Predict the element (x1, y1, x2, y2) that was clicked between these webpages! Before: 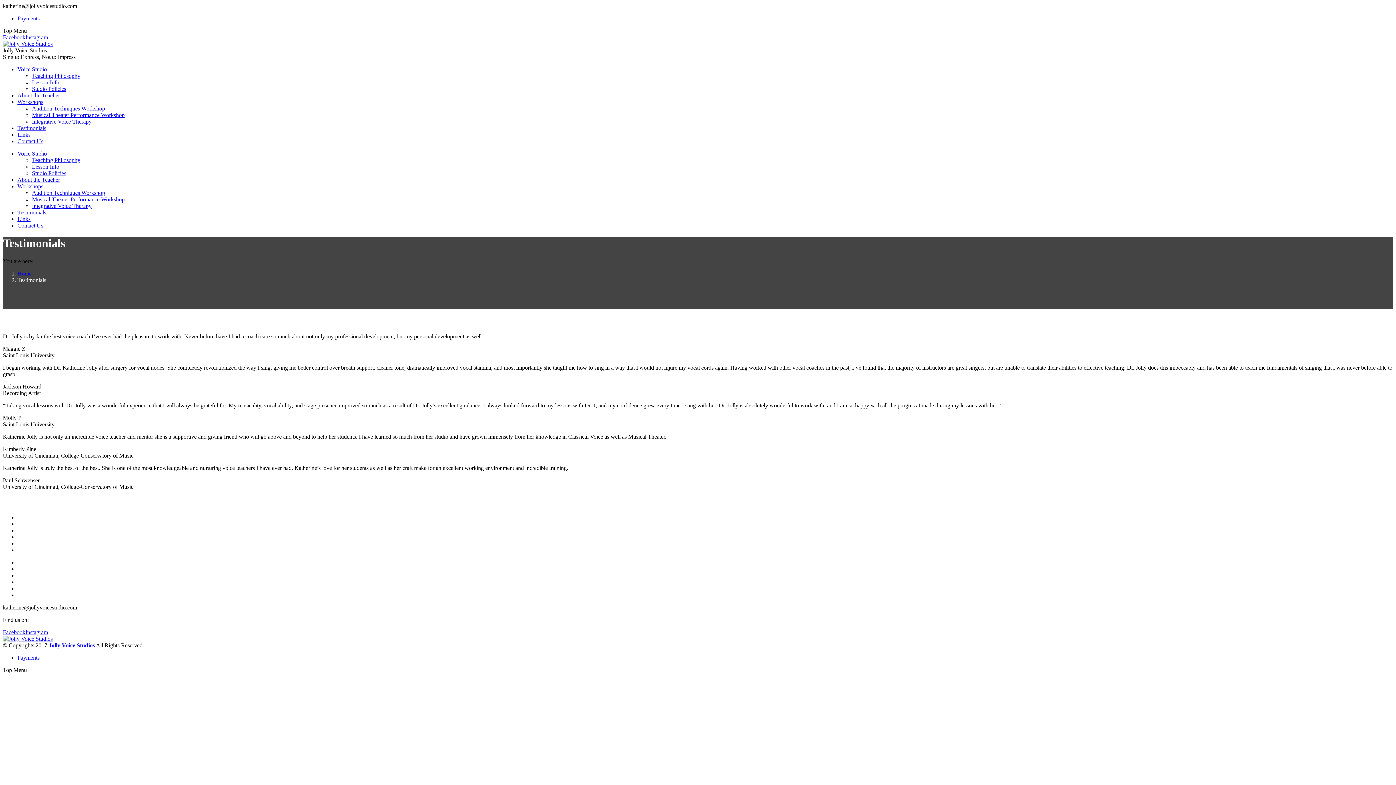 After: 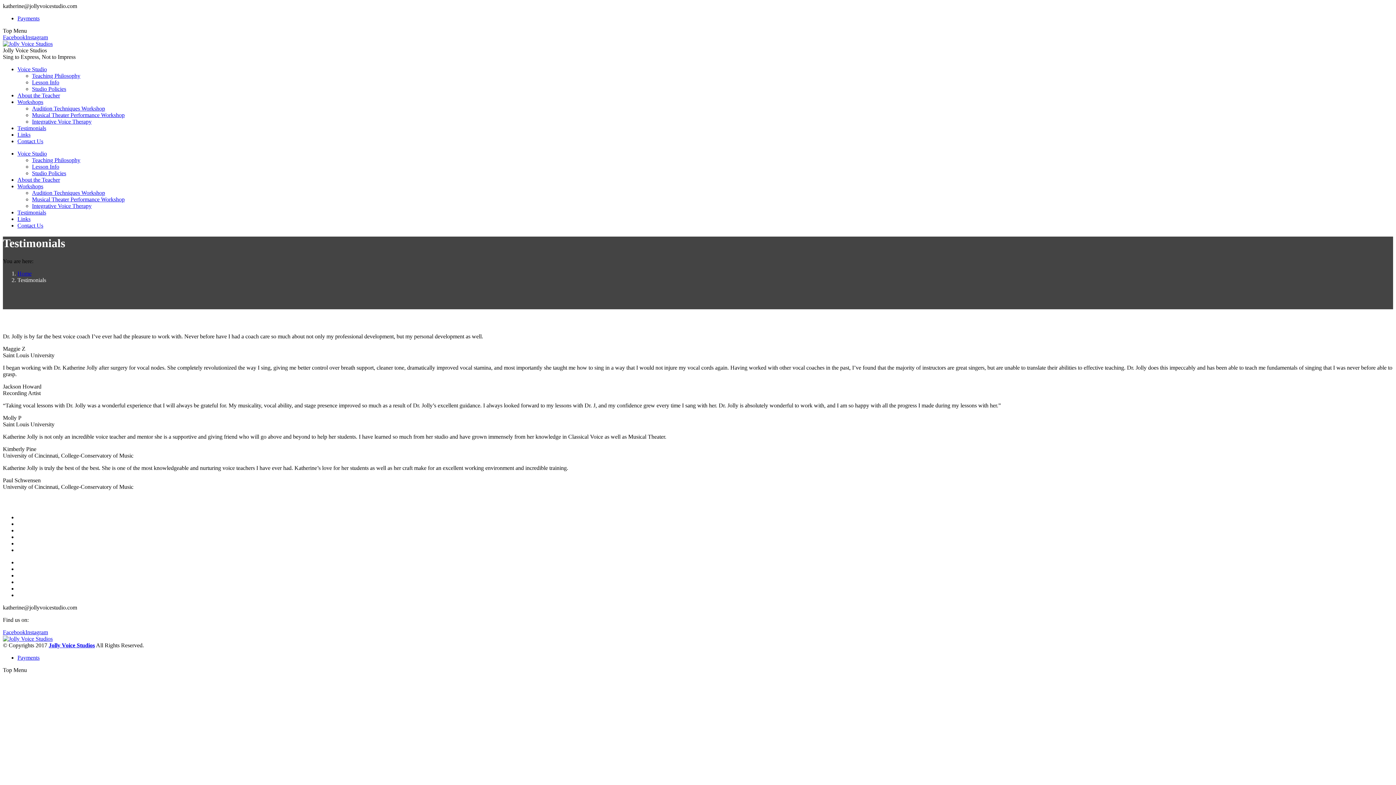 Action: label: Testimonials bbox: (17, 566, 46, 572)